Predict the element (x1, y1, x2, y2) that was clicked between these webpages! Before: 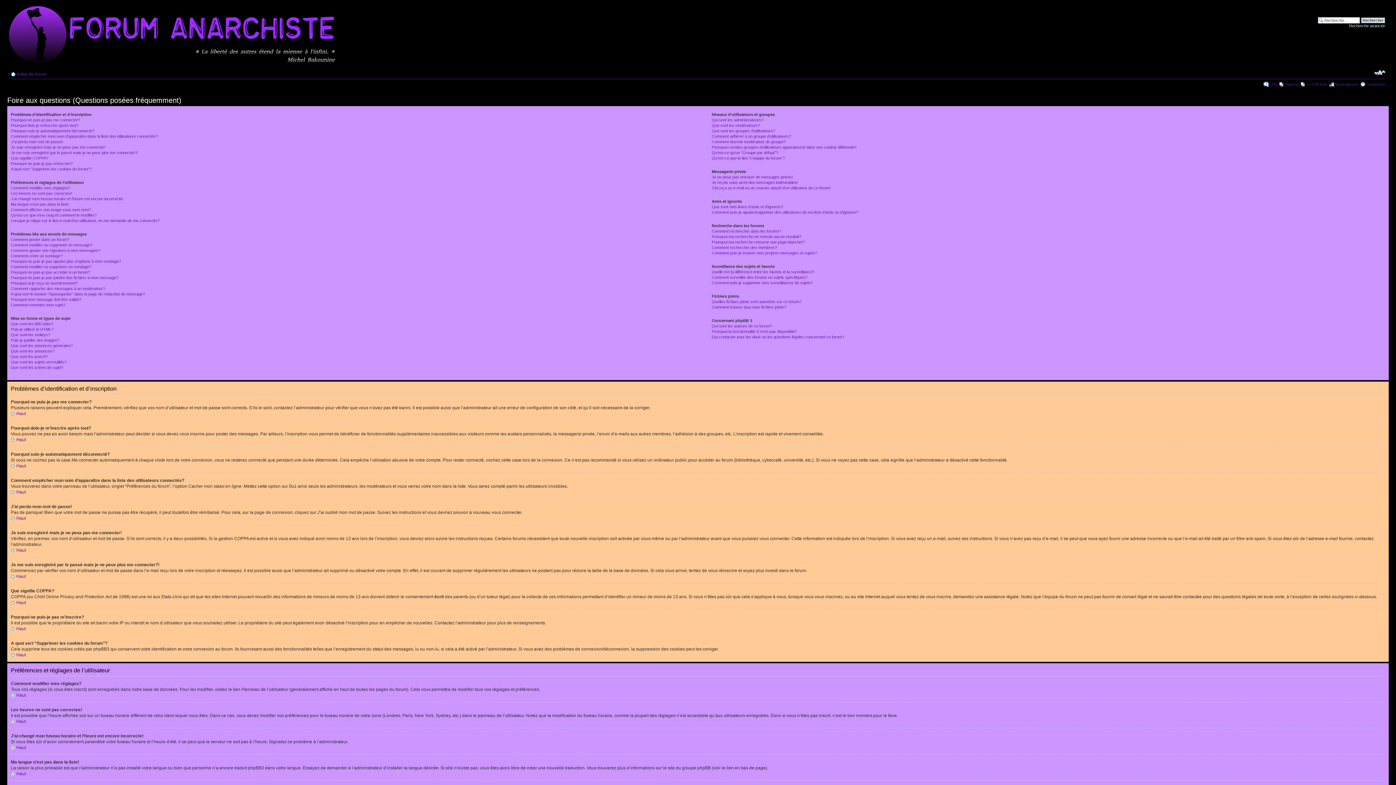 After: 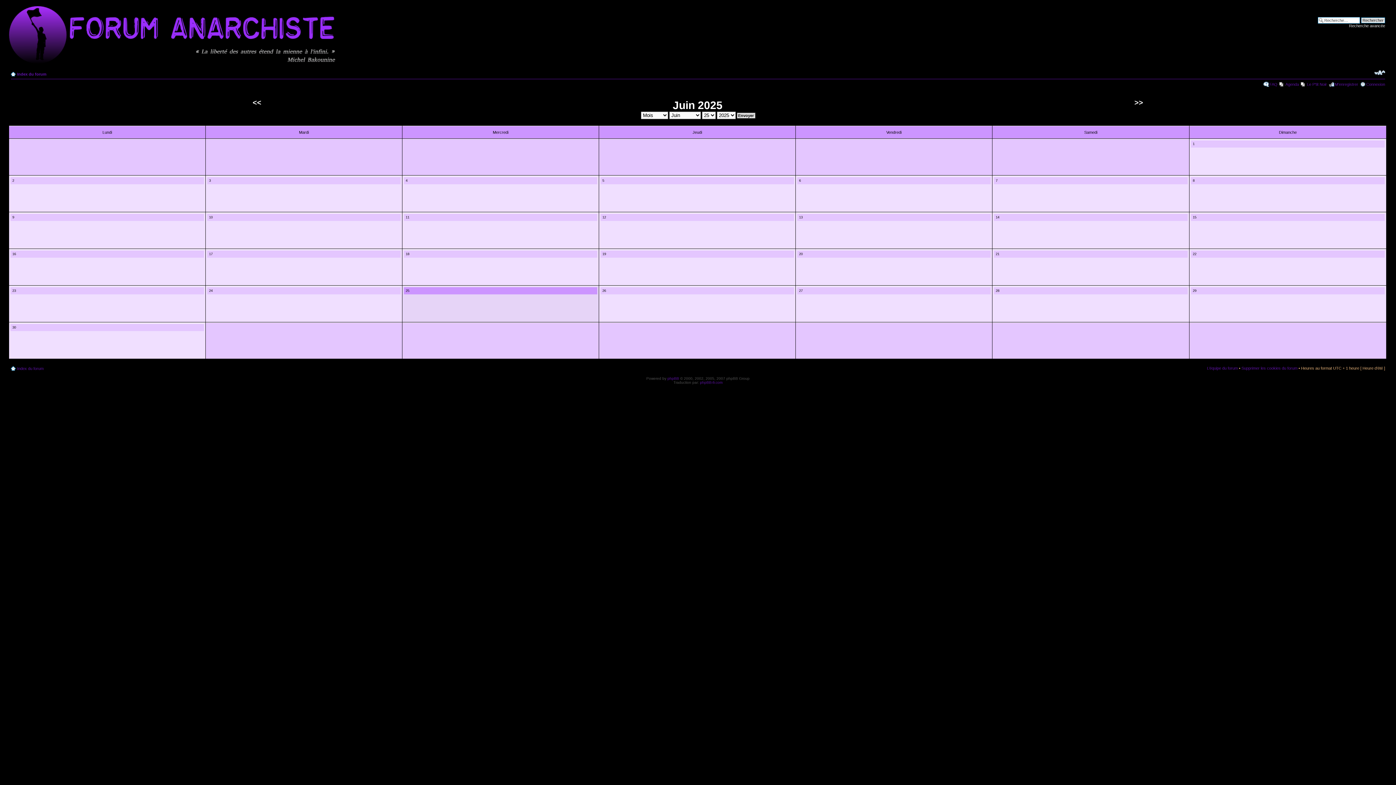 Action: label: Agenda bbox: (1285, 82, 1299, 86)